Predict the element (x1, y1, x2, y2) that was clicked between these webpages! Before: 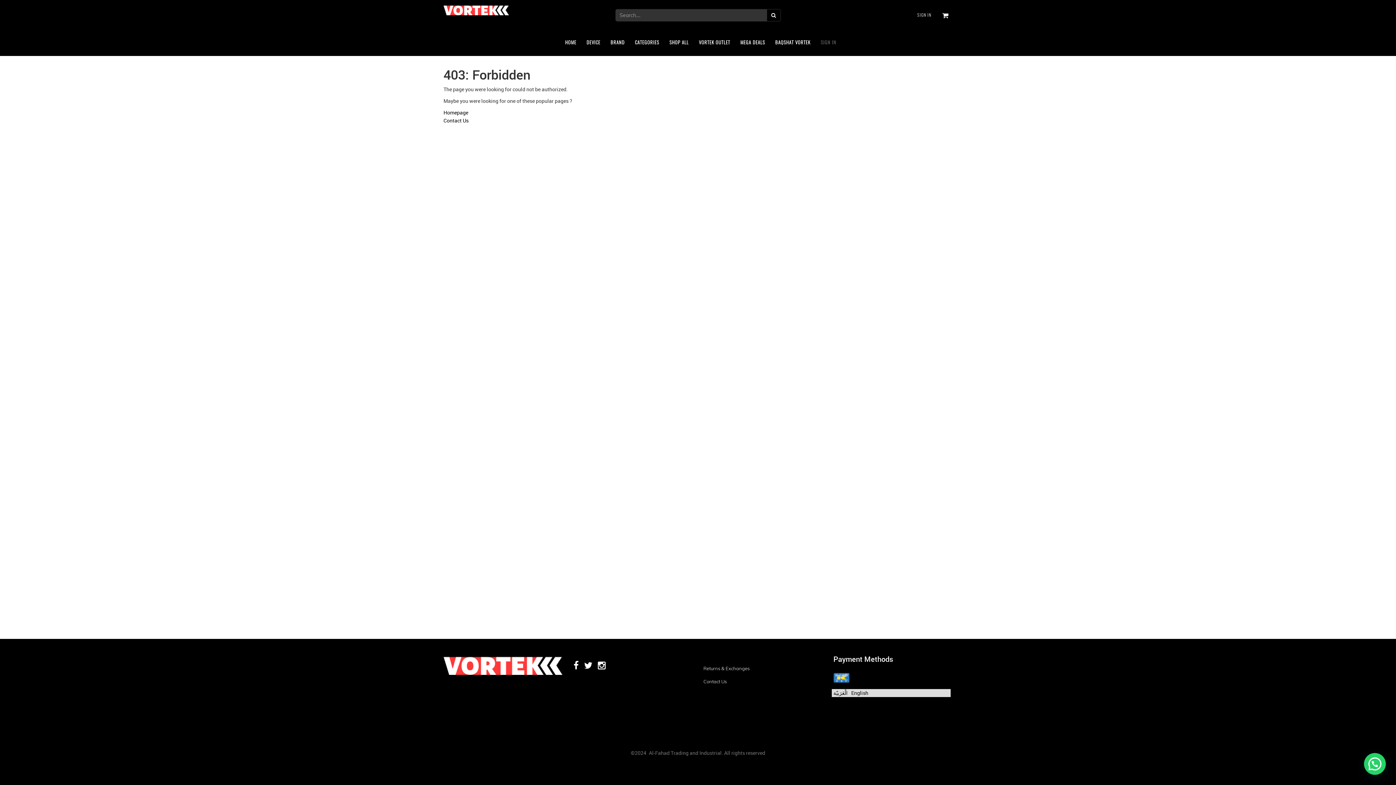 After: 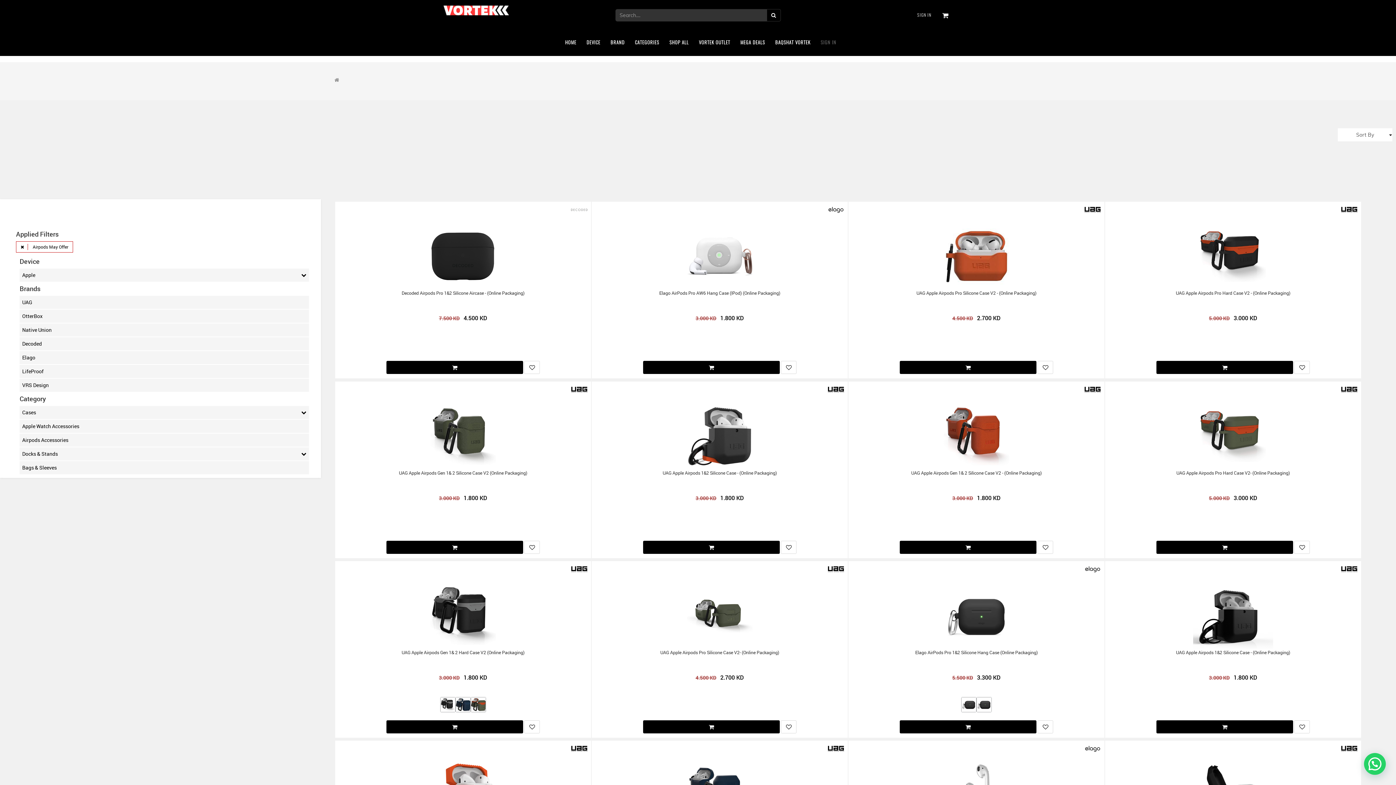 Action: bbox: (735, 34, 770, 49) label: MEGA DEALS